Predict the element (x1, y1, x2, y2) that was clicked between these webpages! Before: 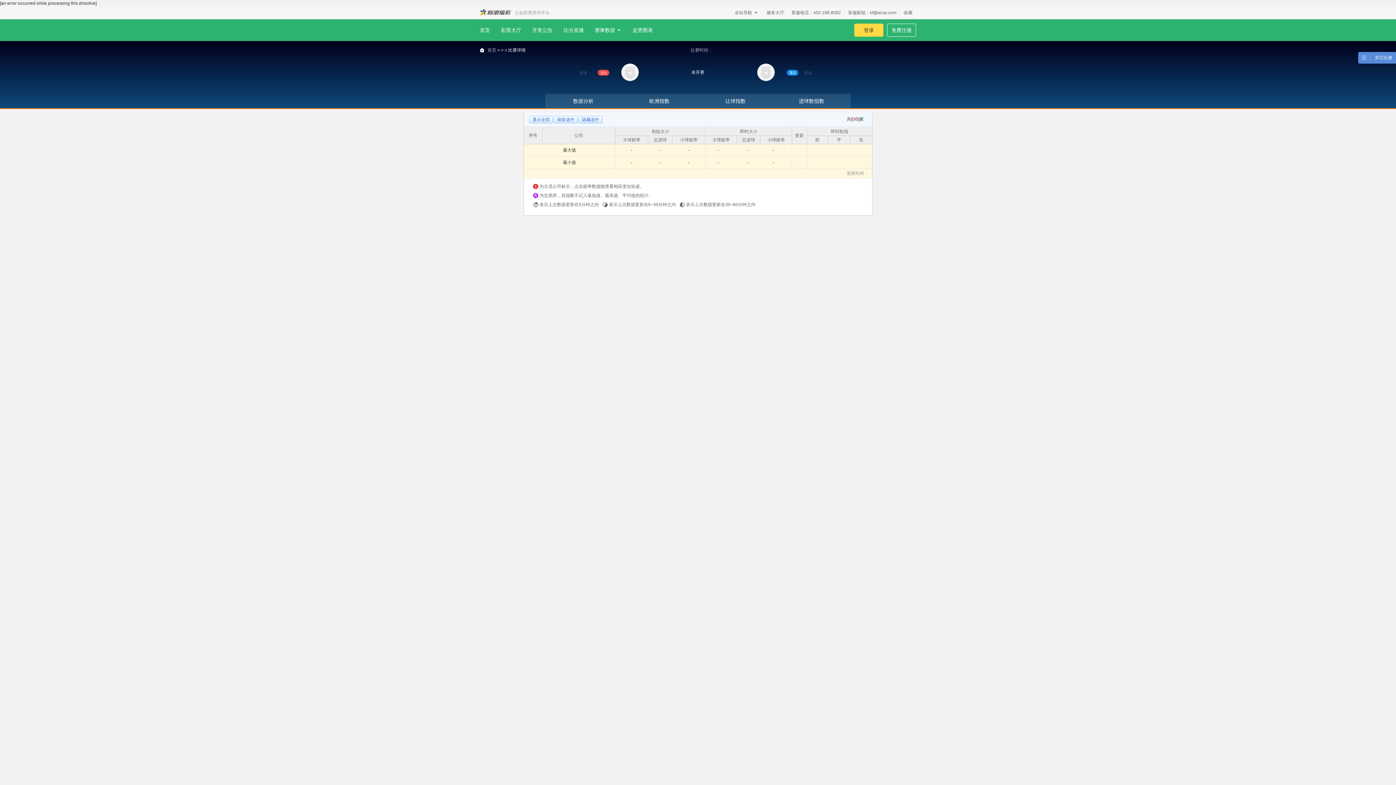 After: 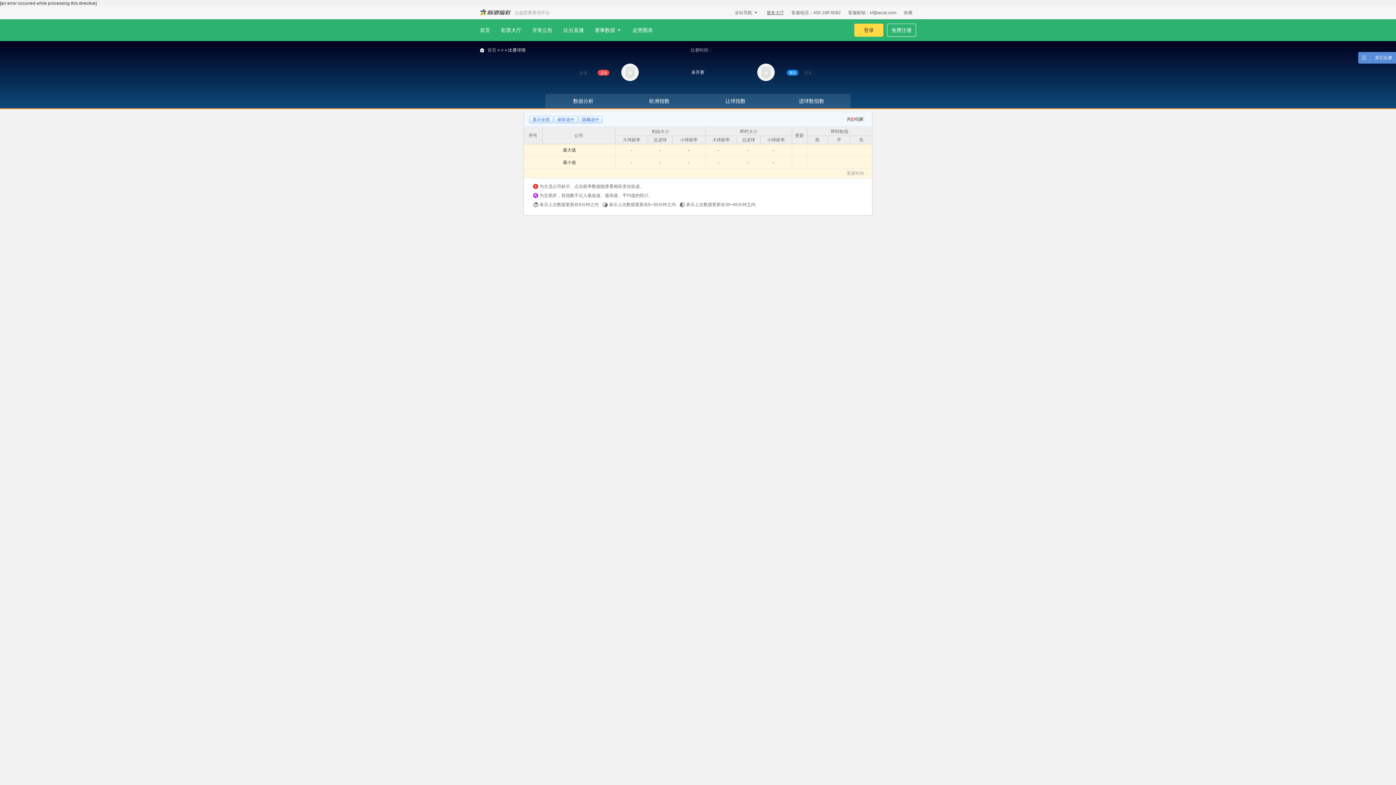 Action: label: 服务大厅 bbox: (763, 6, 788, 19)